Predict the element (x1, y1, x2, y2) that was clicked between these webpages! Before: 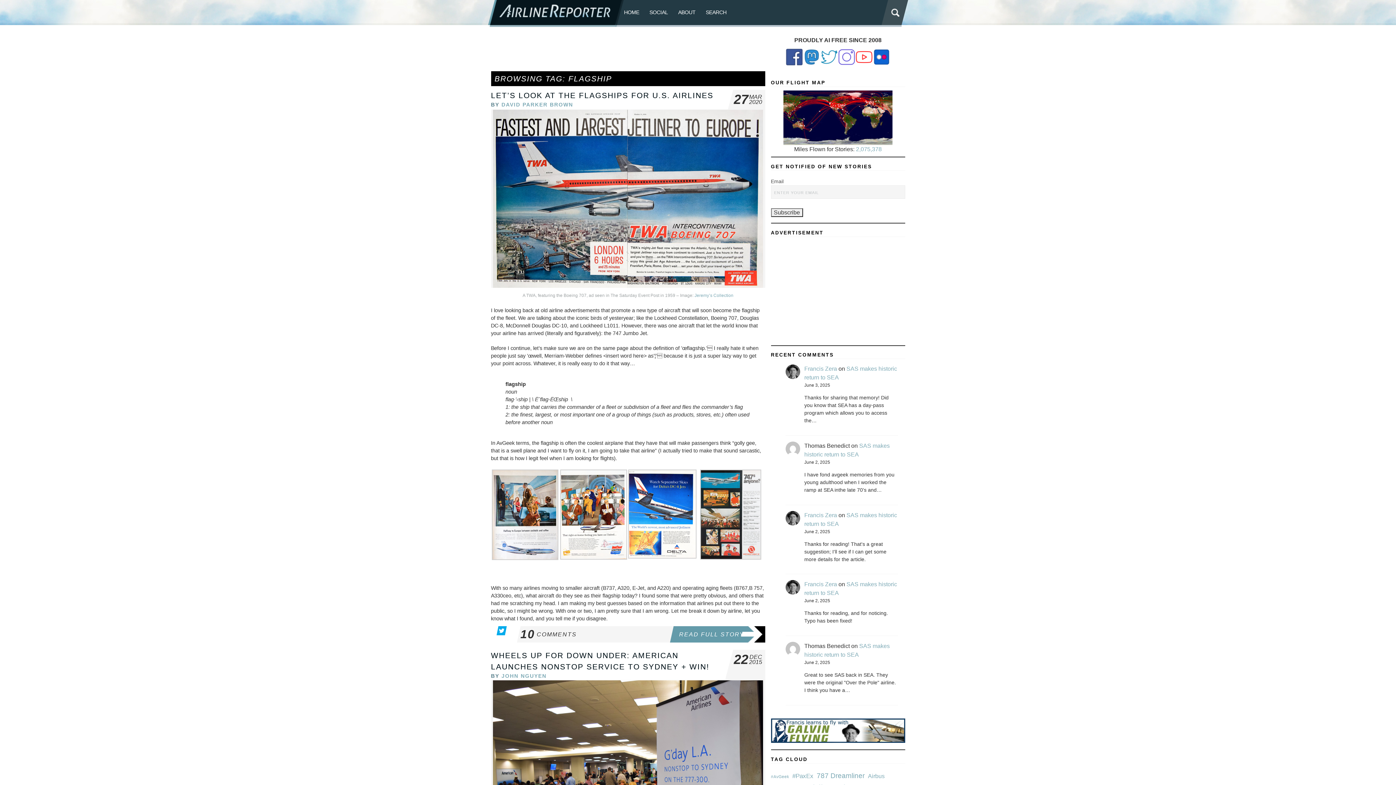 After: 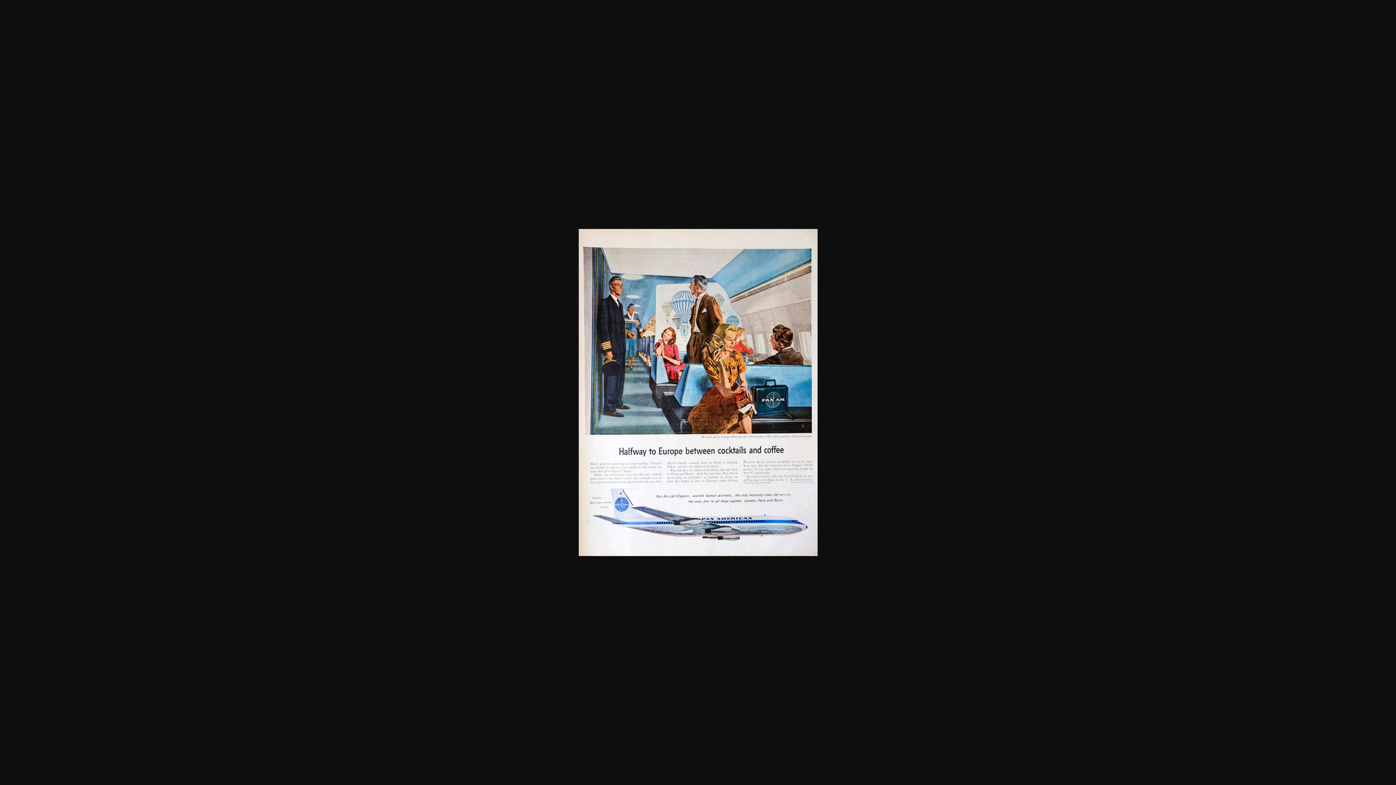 Action: bbox: (492, 511, 558, 517)